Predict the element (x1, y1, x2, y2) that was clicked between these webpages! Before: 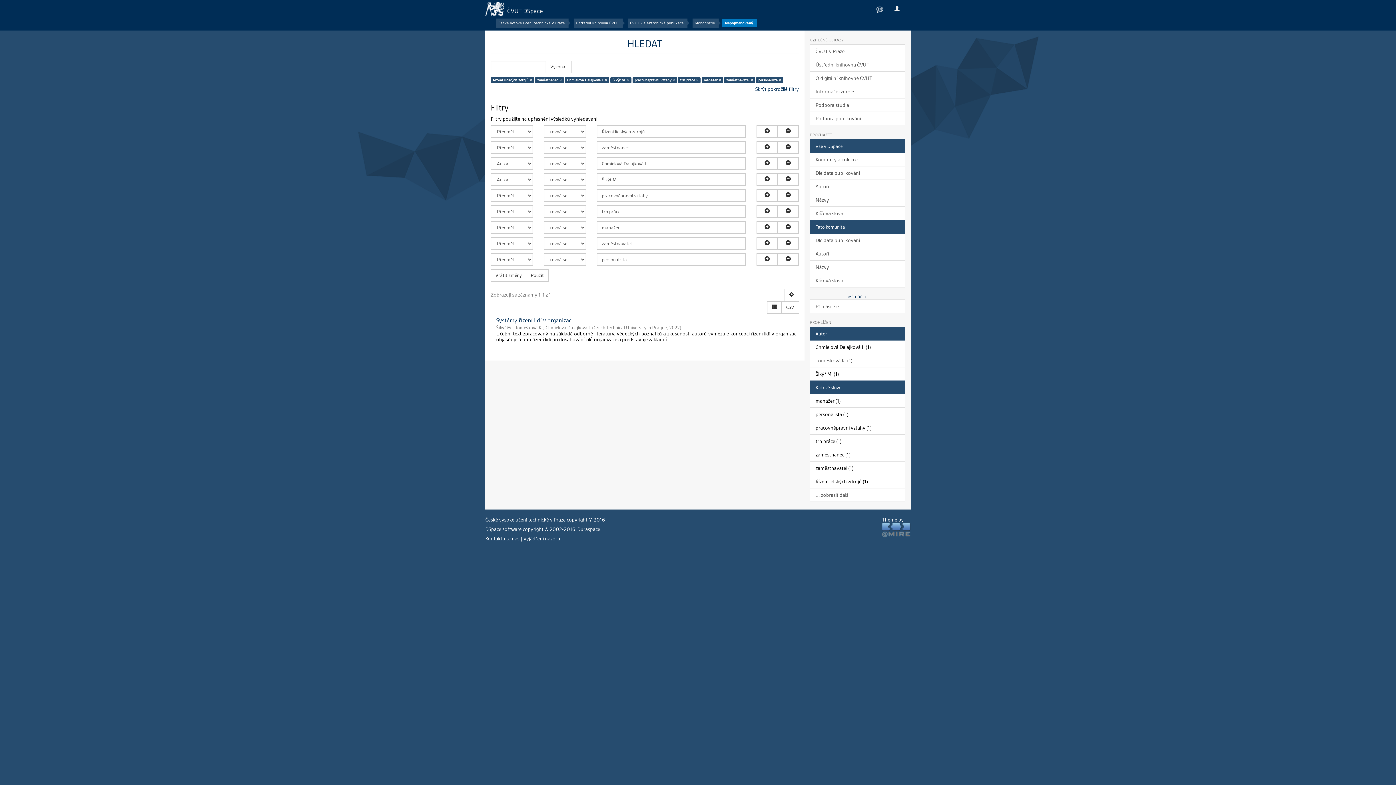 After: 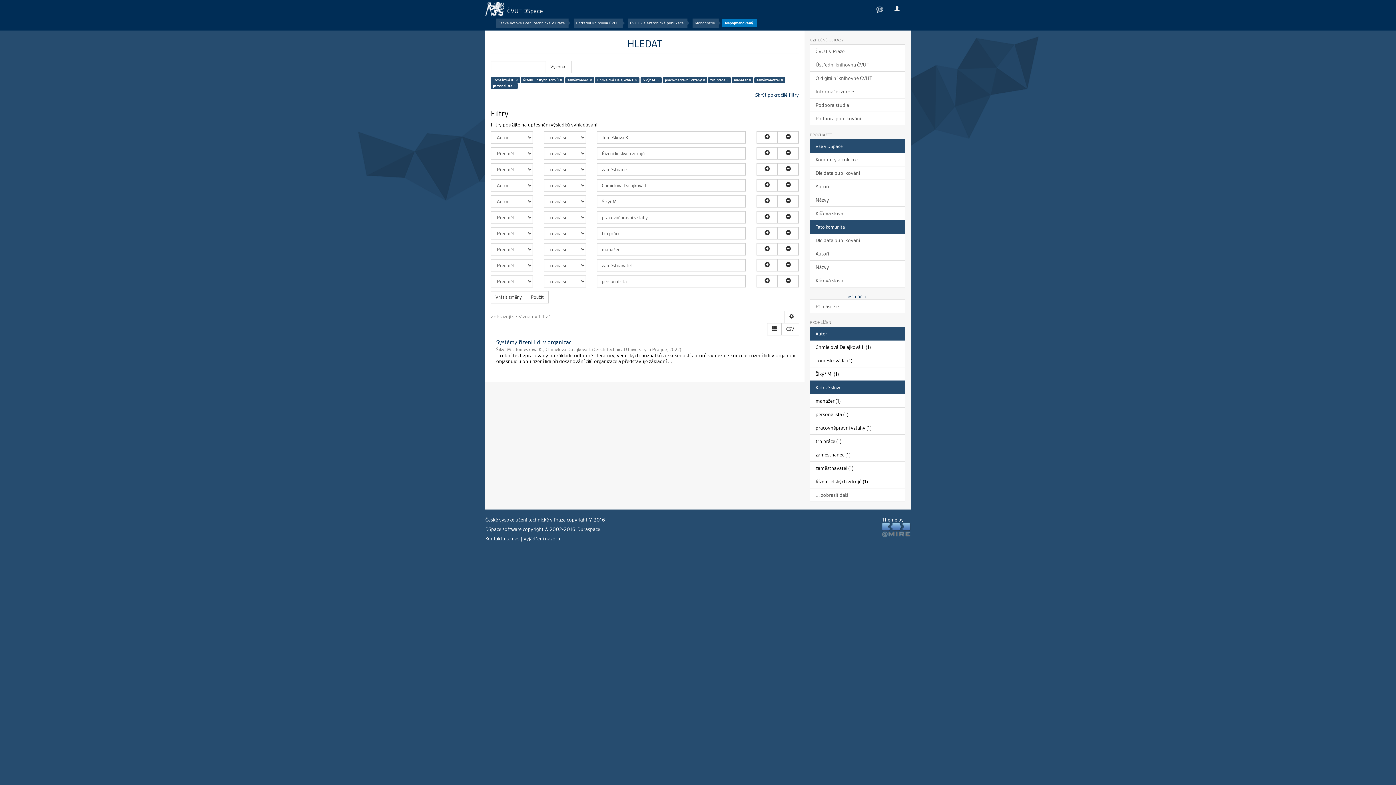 Action: label: Tomešková K. (1) bbox: (810, 353, 905, 367)